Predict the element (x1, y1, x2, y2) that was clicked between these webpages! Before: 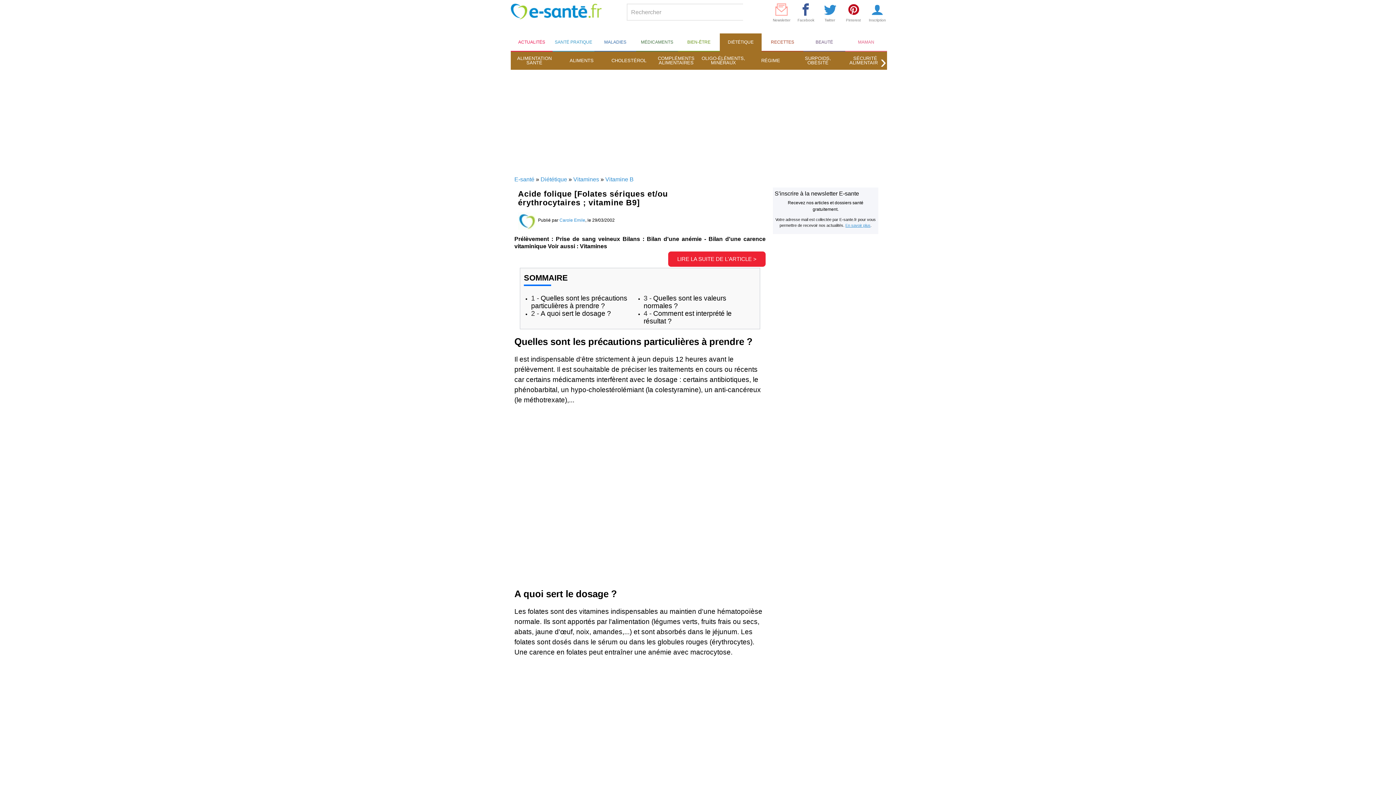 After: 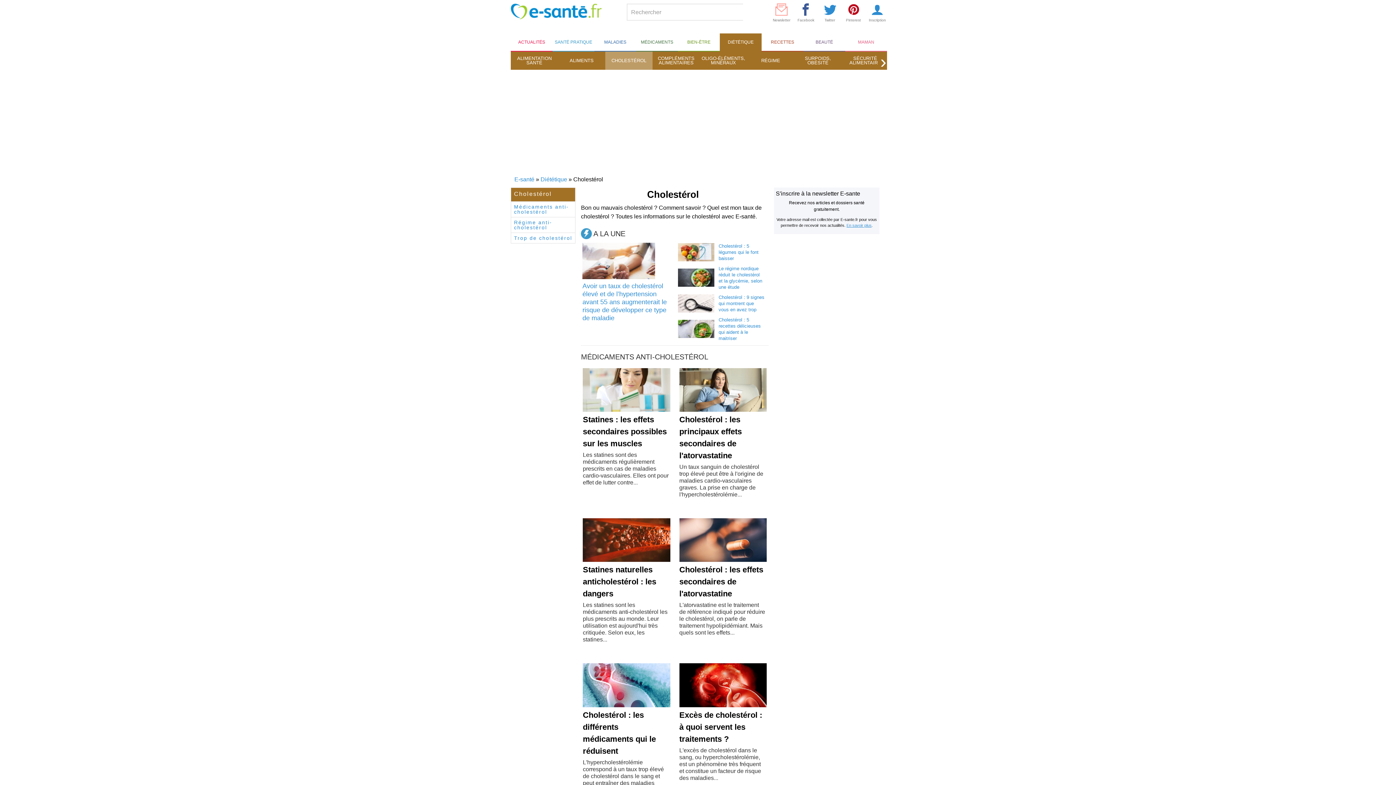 Action: label: CHOLESTÉROL bbox: (605, 51, 652, 69)